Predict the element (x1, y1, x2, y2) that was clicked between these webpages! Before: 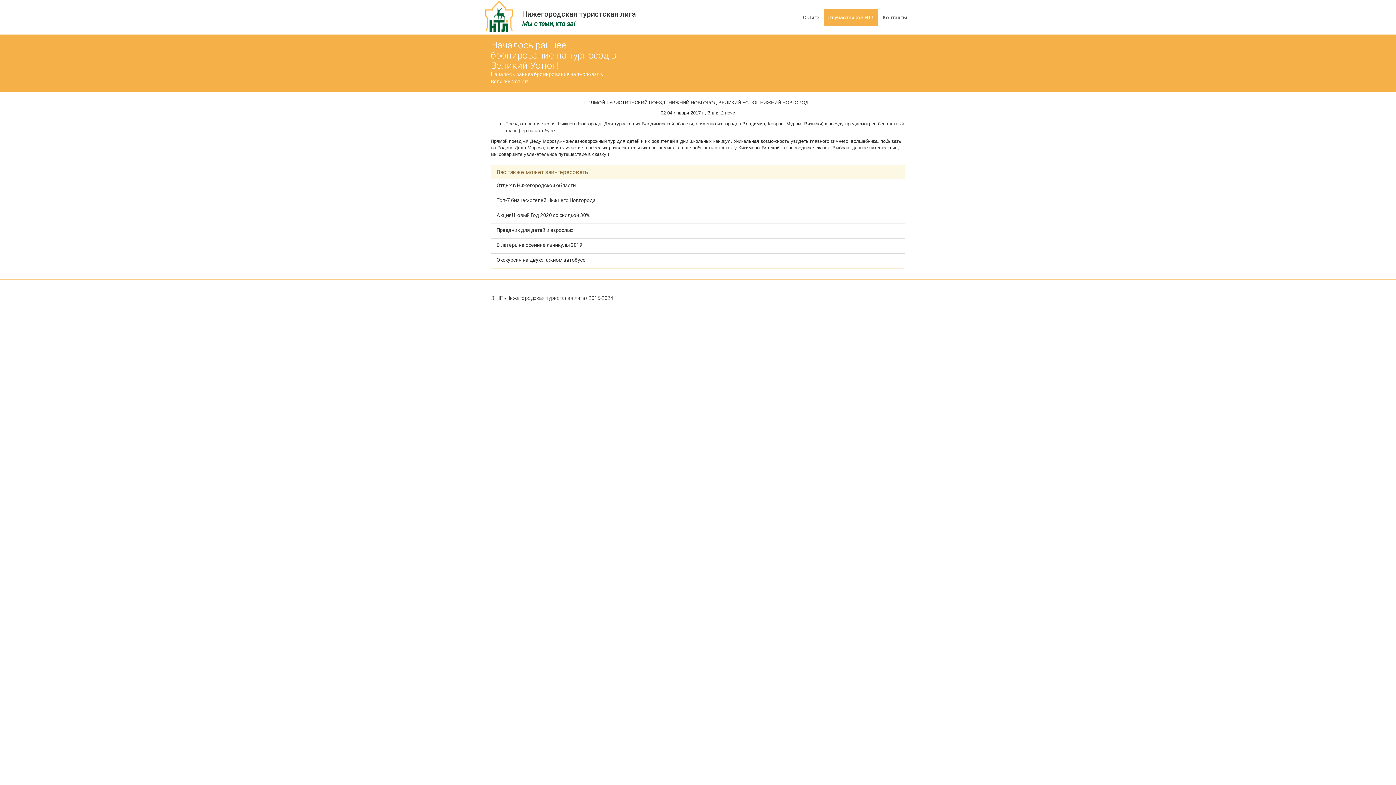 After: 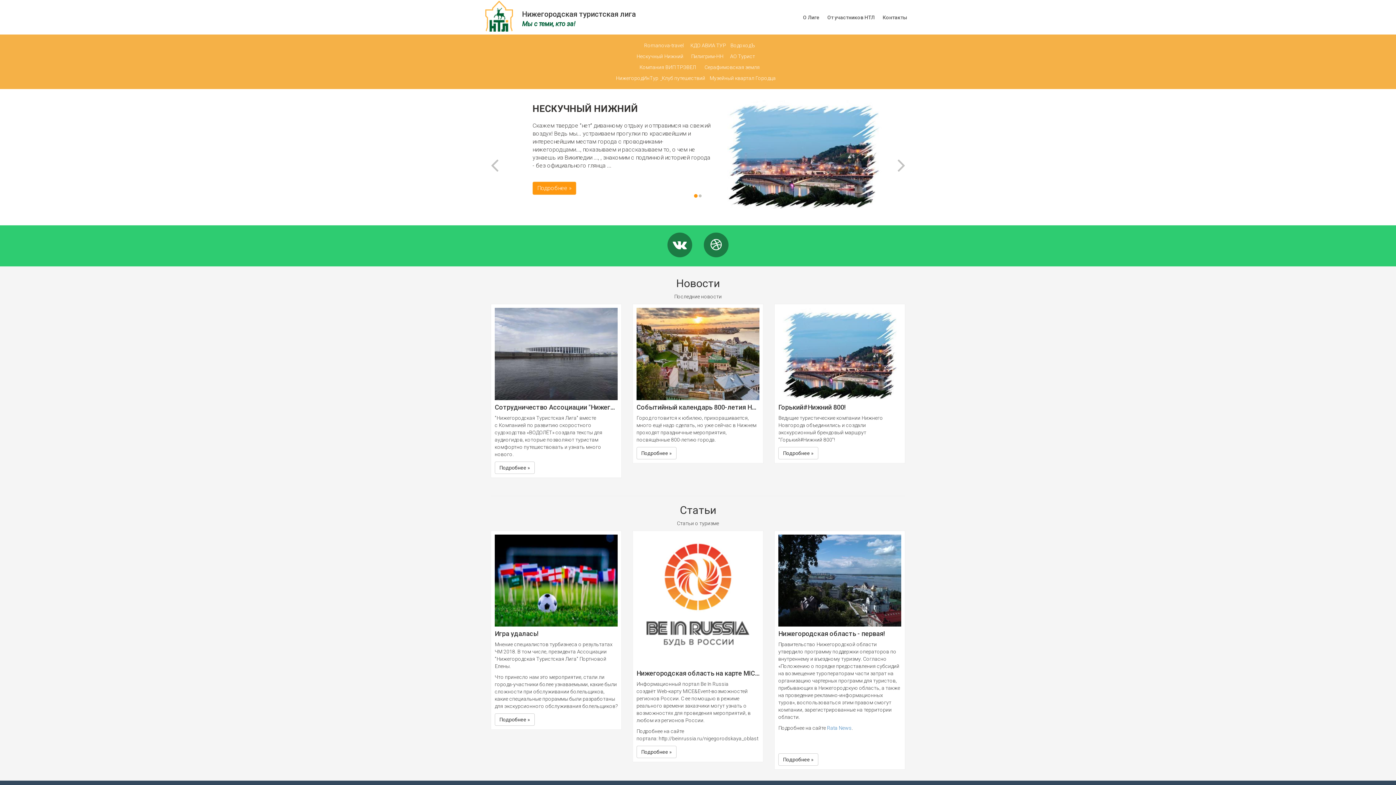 Action: bbox: (485, 0, 513, 31)